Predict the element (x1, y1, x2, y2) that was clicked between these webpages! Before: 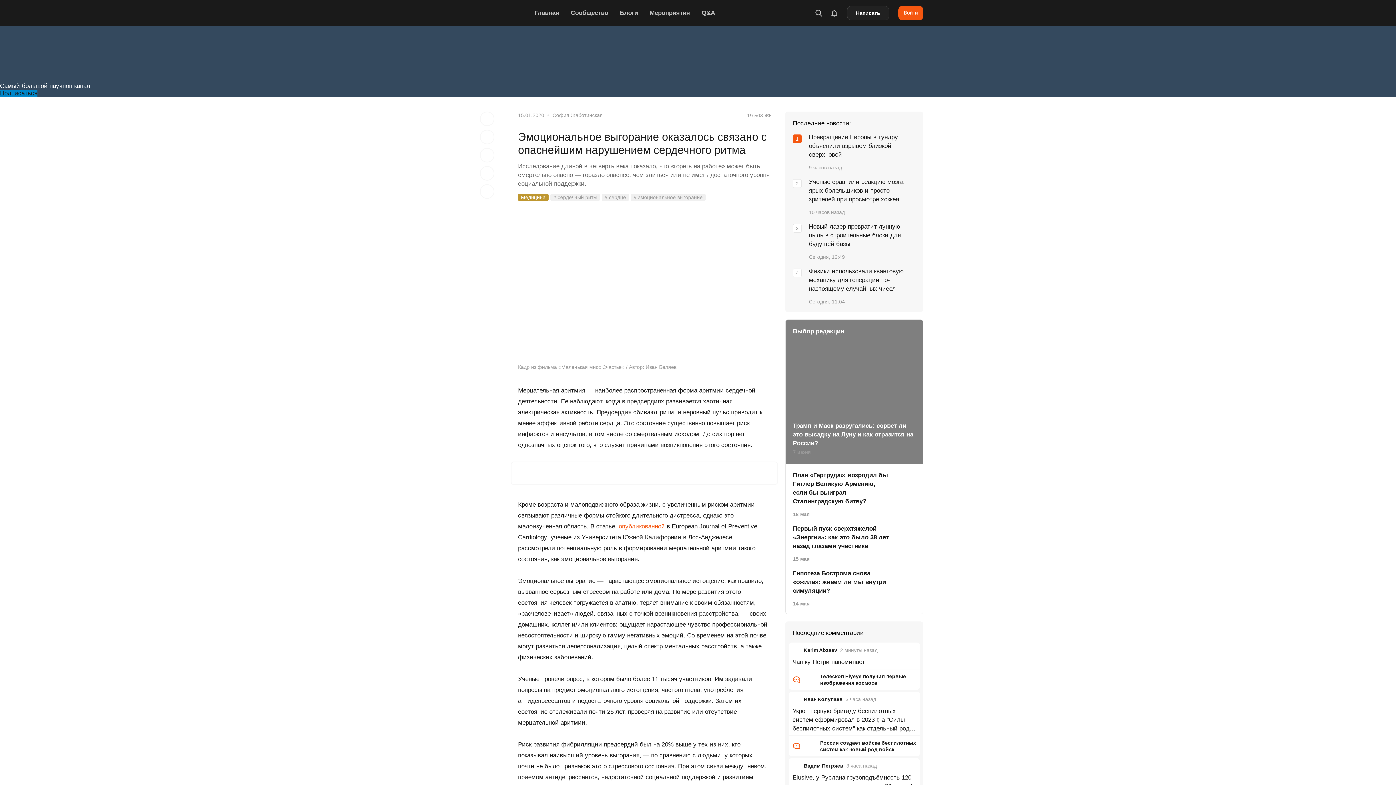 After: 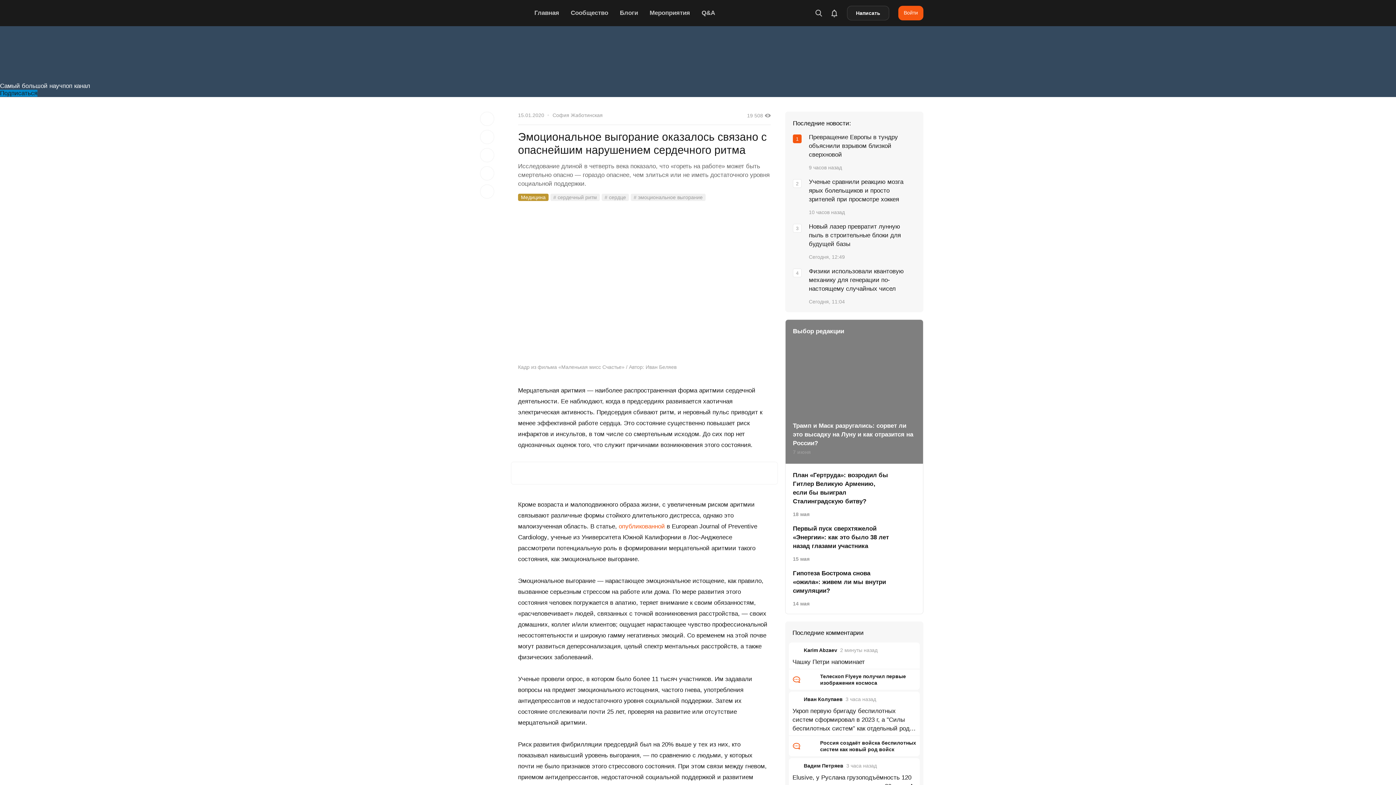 Action: label: Подписаться bbox: (0, 89, 37, 96)